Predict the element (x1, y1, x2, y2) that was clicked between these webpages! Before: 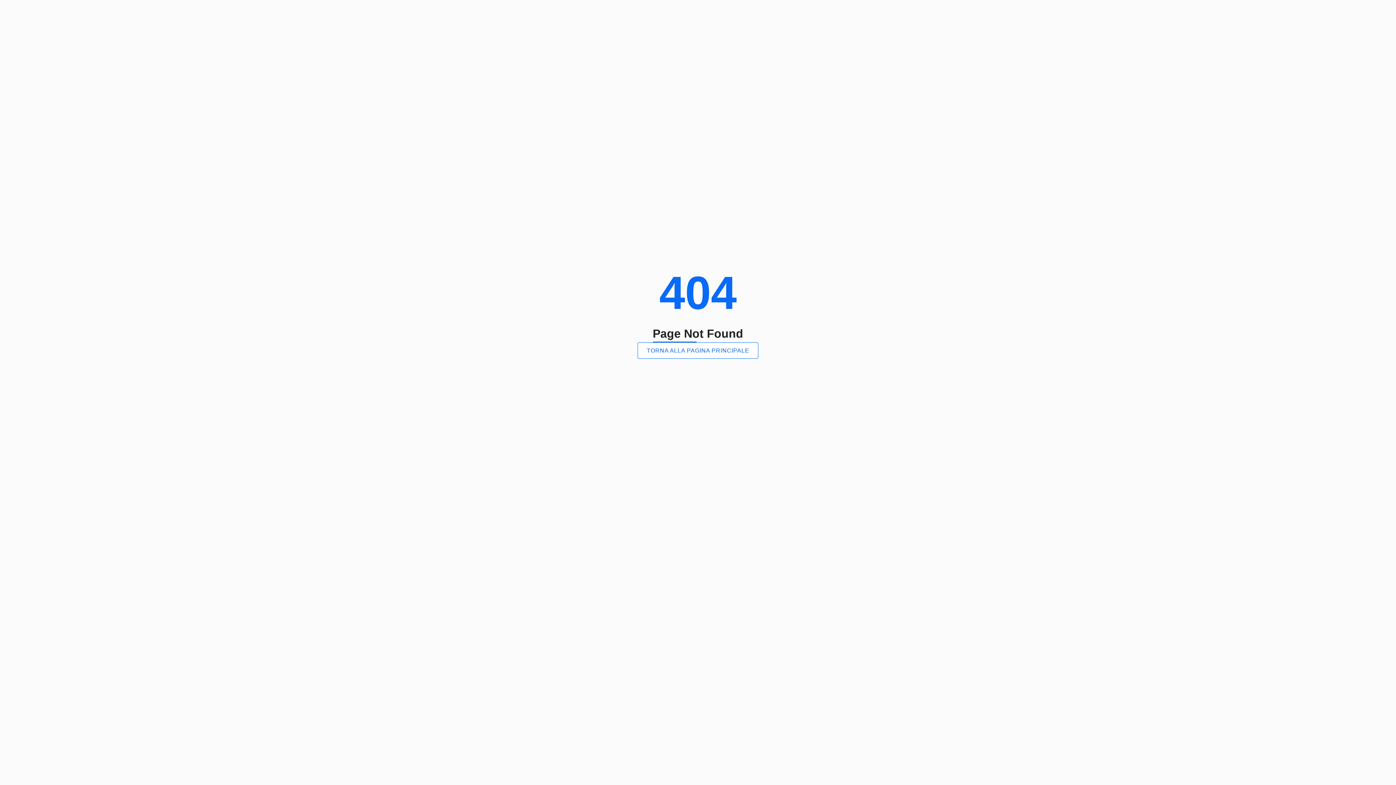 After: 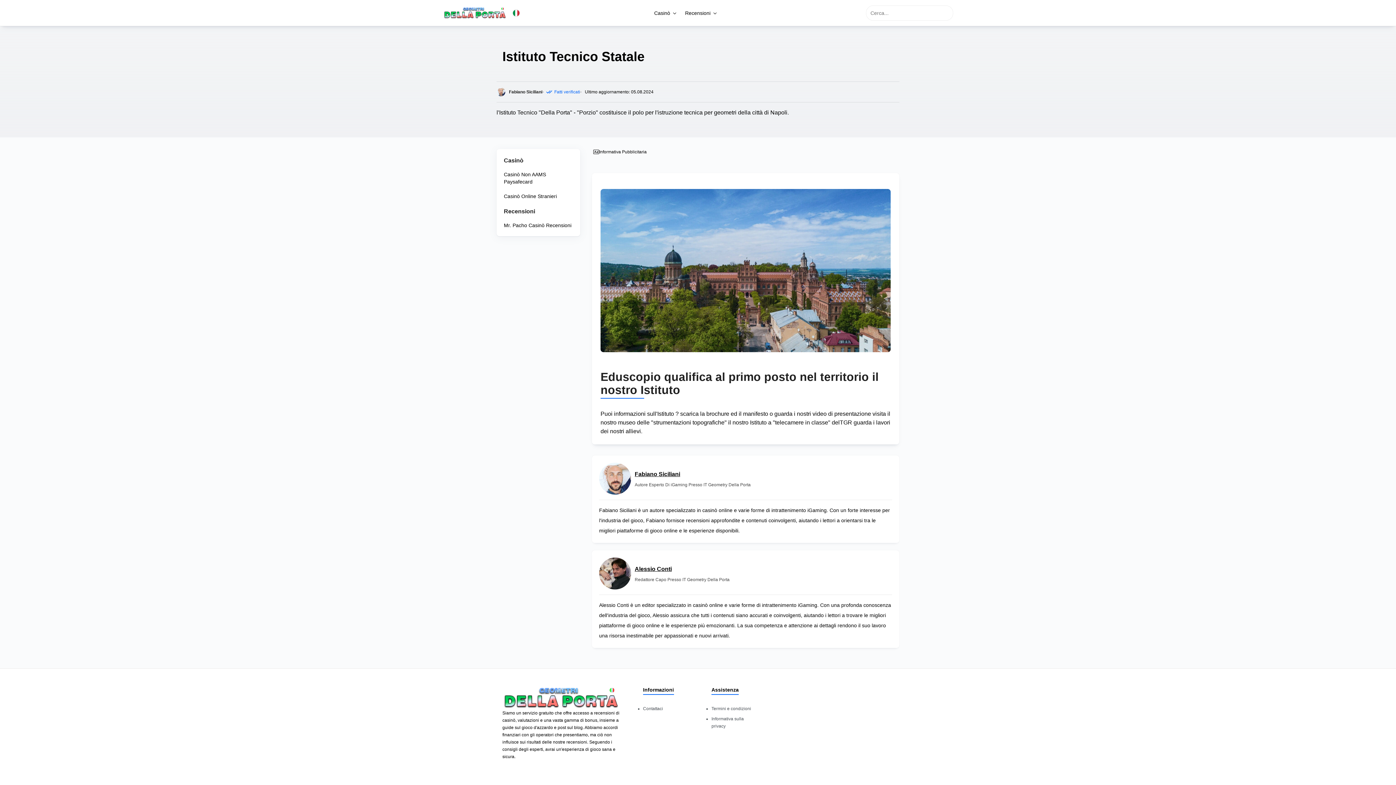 Action: label: TORNA ALLA PAGINA PRINCIPALE bbox: (637, 342, 758, 358)